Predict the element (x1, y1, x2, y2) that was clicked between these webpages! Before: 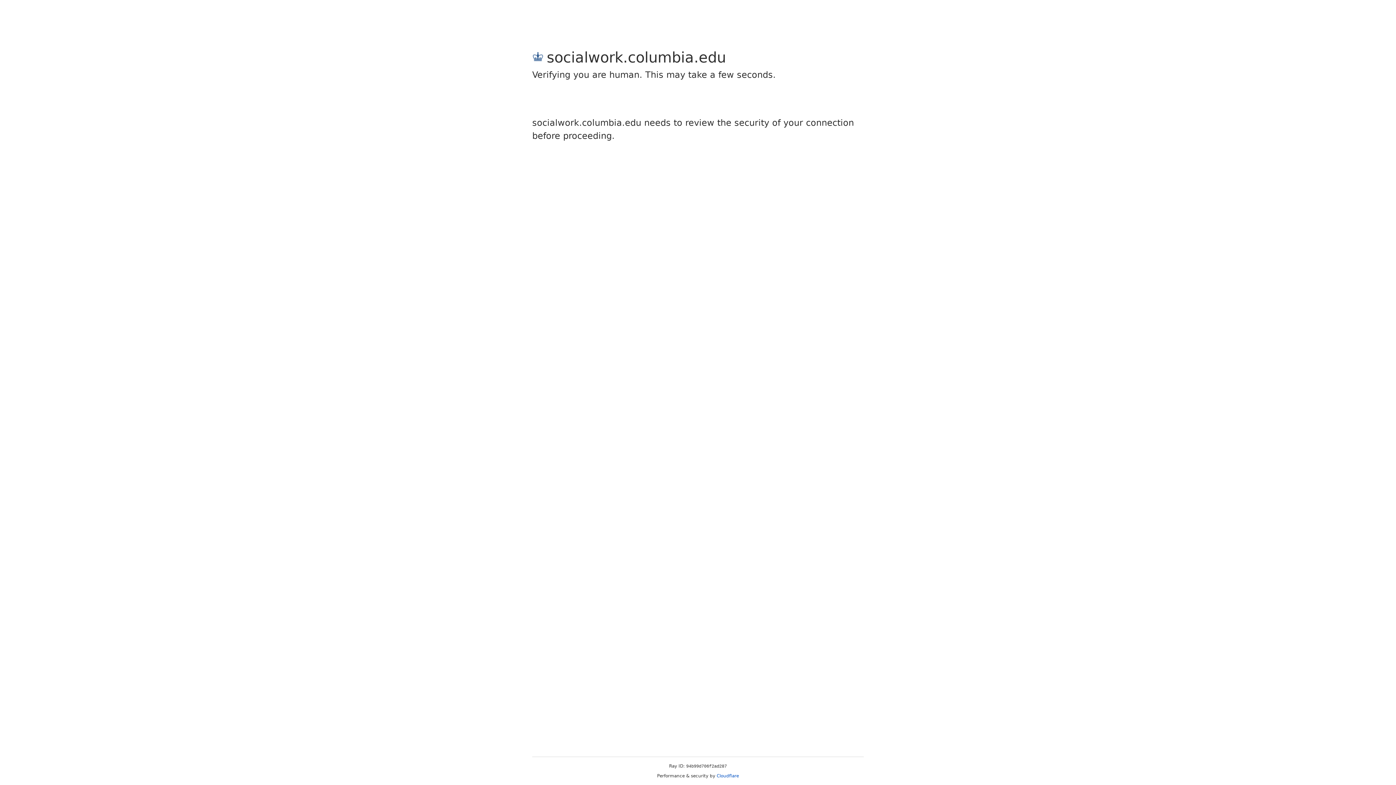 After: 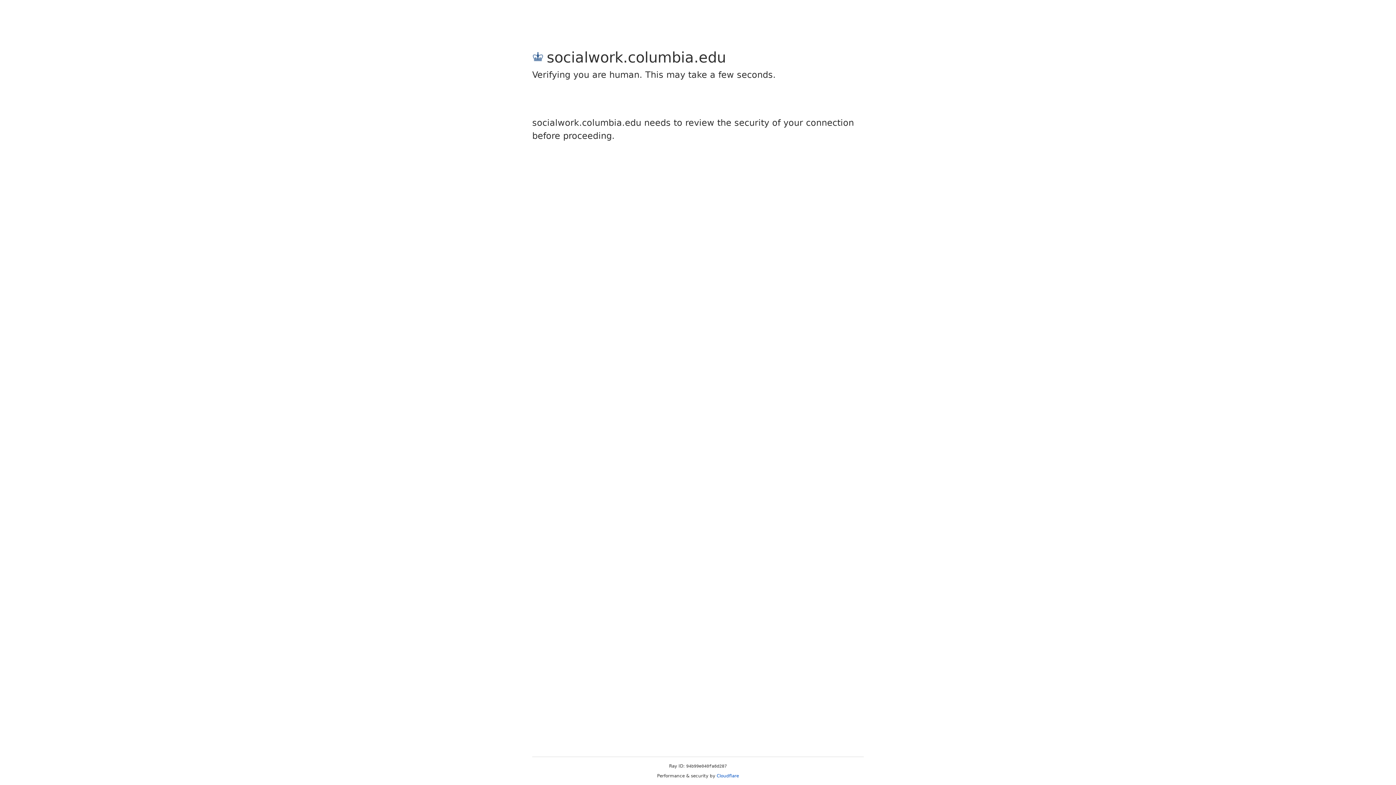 Action: bbox: (716, 773, 739, 778) label: Cloudflare